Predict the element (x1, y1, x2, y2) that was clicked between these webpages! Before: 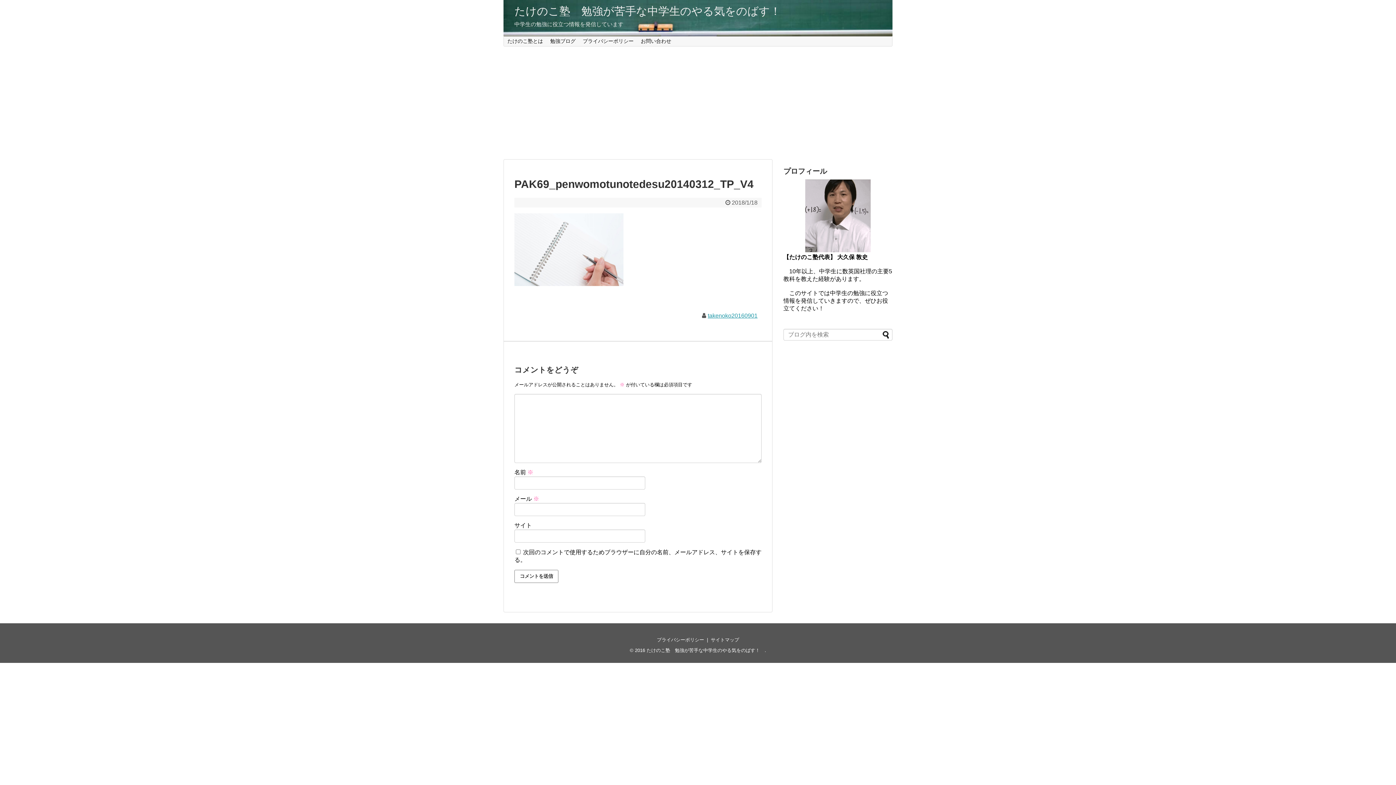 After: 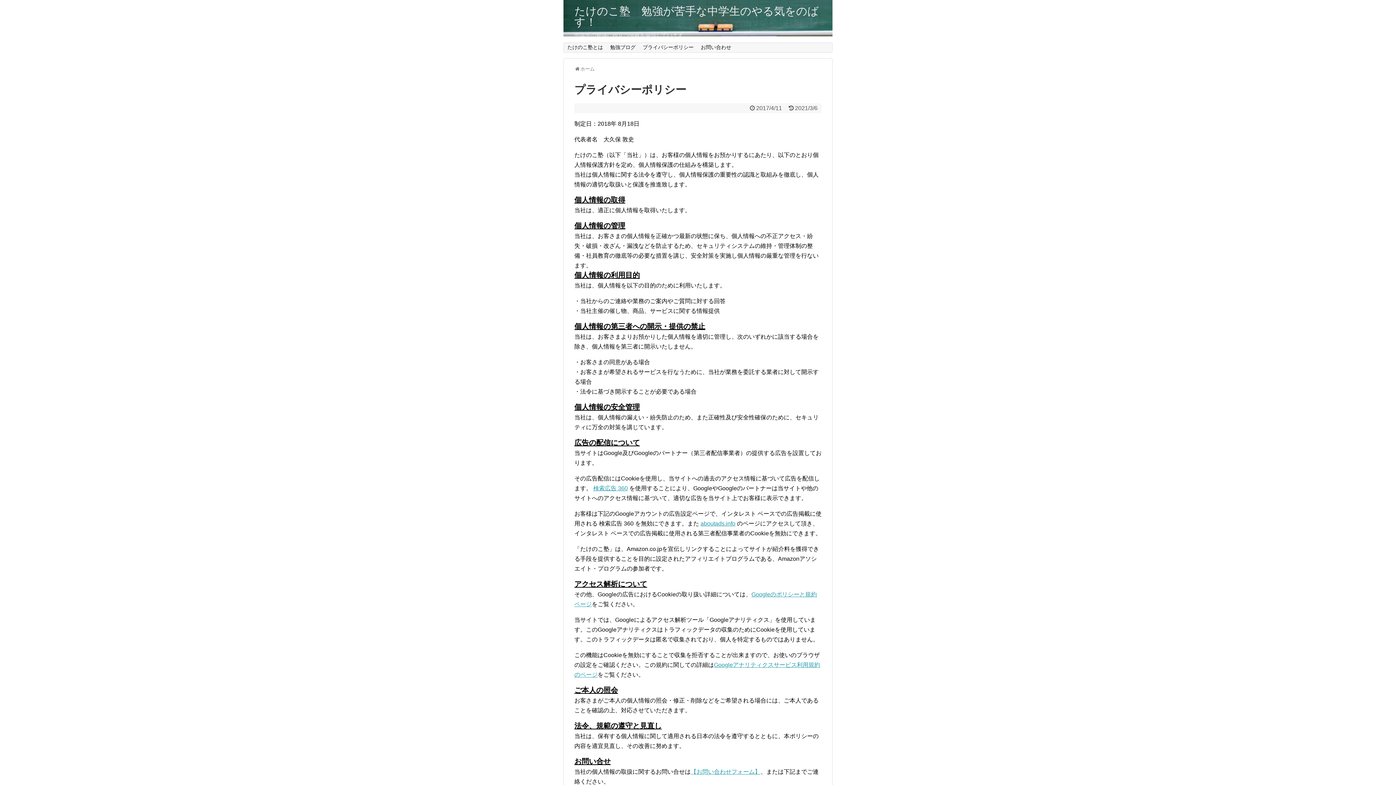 Action: bbox: (579, 36, 637, 46) label: プライバシーポリシー